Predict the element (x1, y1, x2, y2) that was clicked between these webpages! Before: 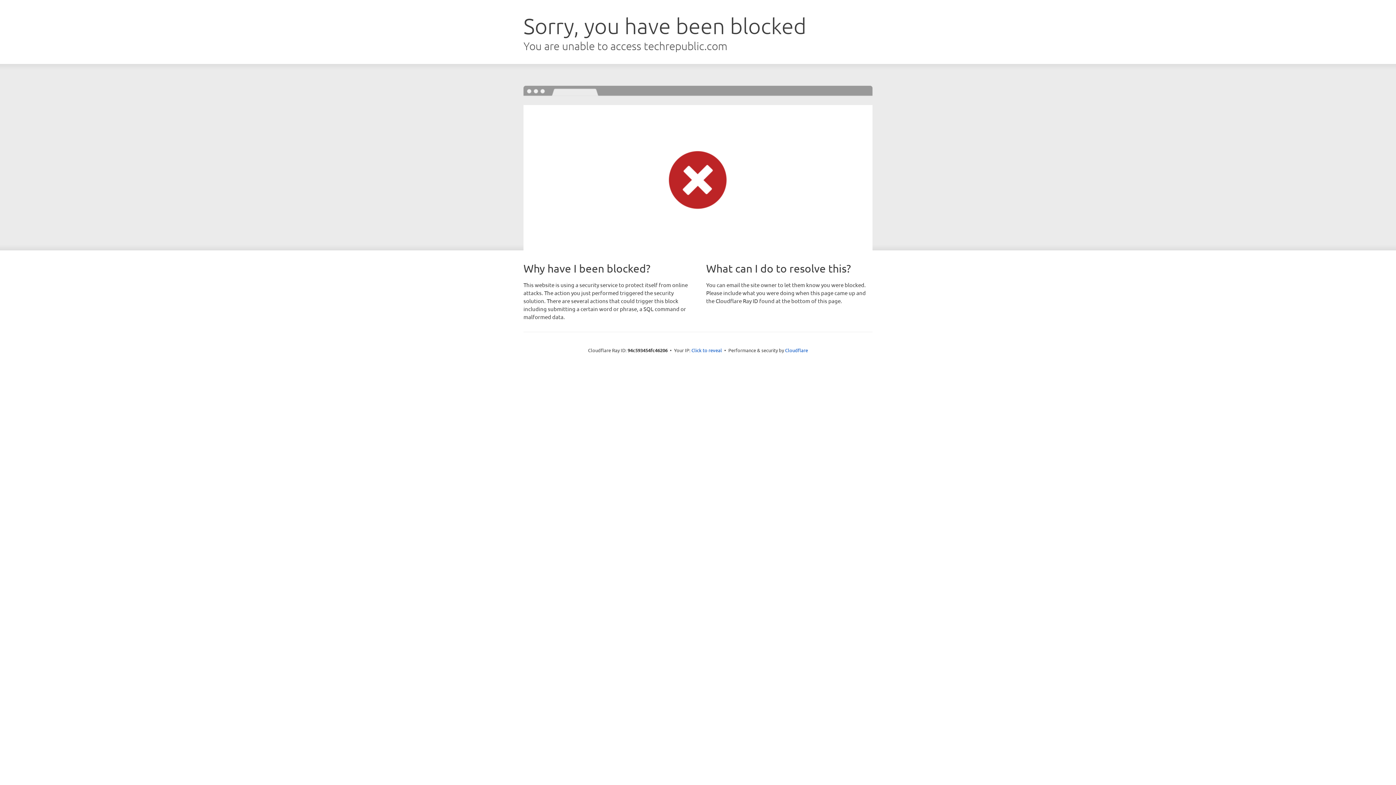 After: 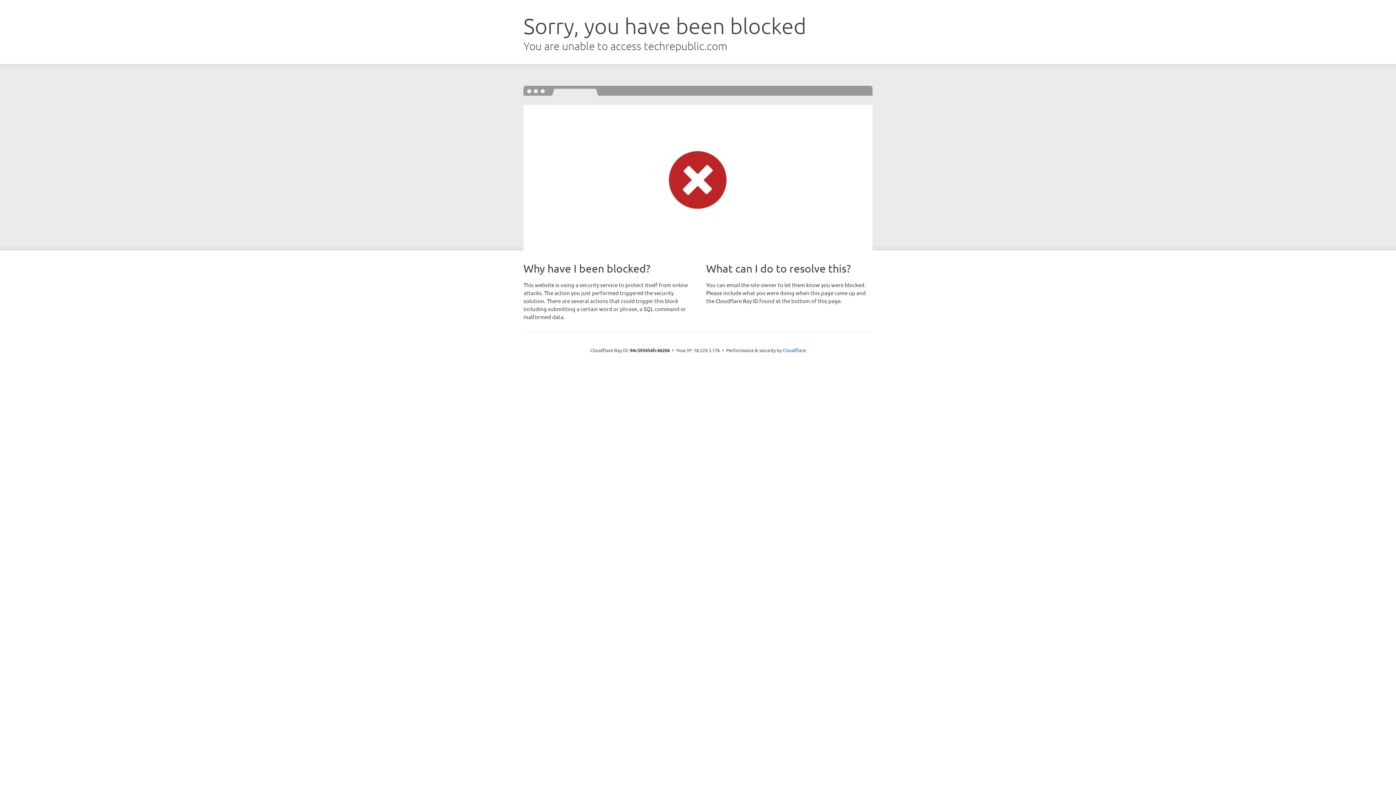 Action: bbox: (691, 346, 722, 353) label: Click to reveal